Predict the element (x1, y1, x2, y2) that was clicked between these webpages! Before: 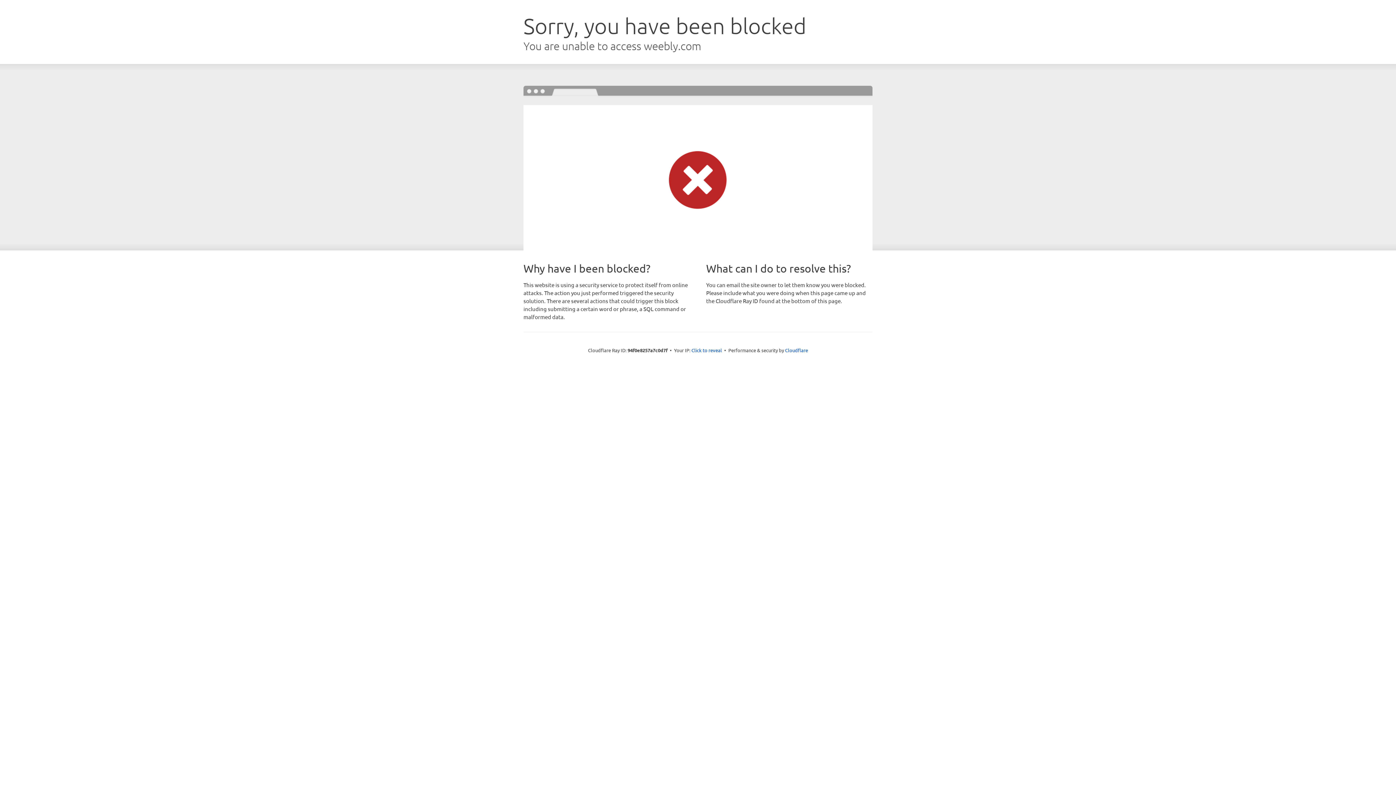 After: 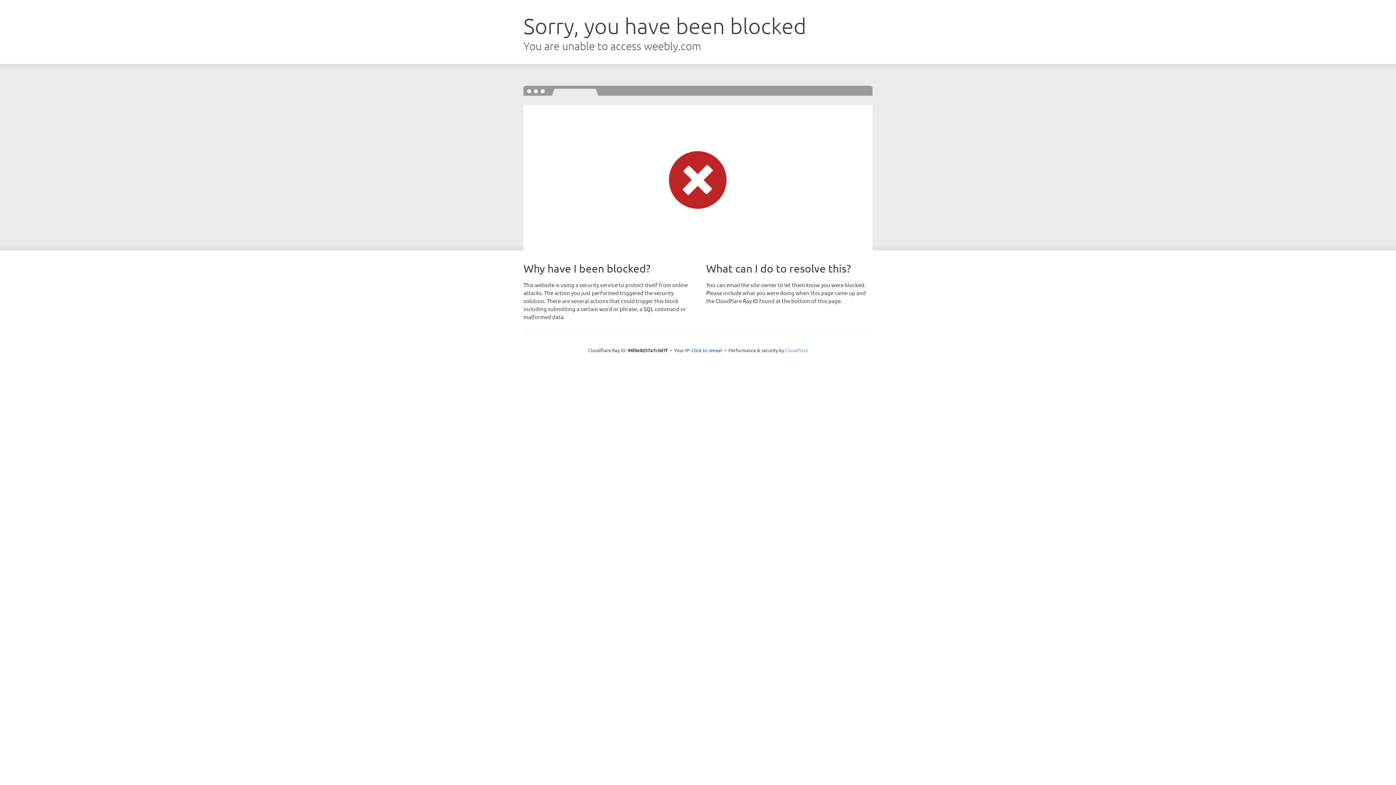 Action: label: Cloudflare bbox: (785, 347, 808, 353)